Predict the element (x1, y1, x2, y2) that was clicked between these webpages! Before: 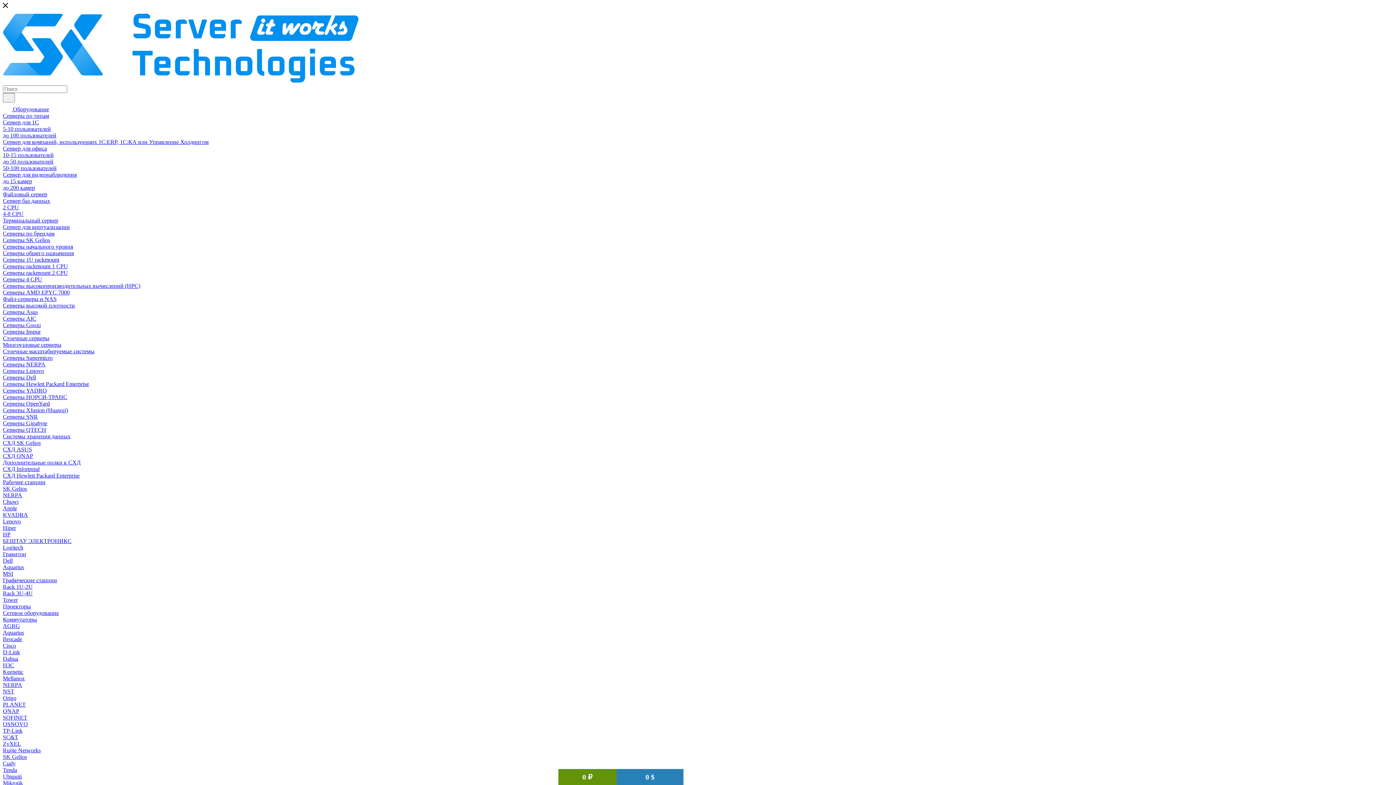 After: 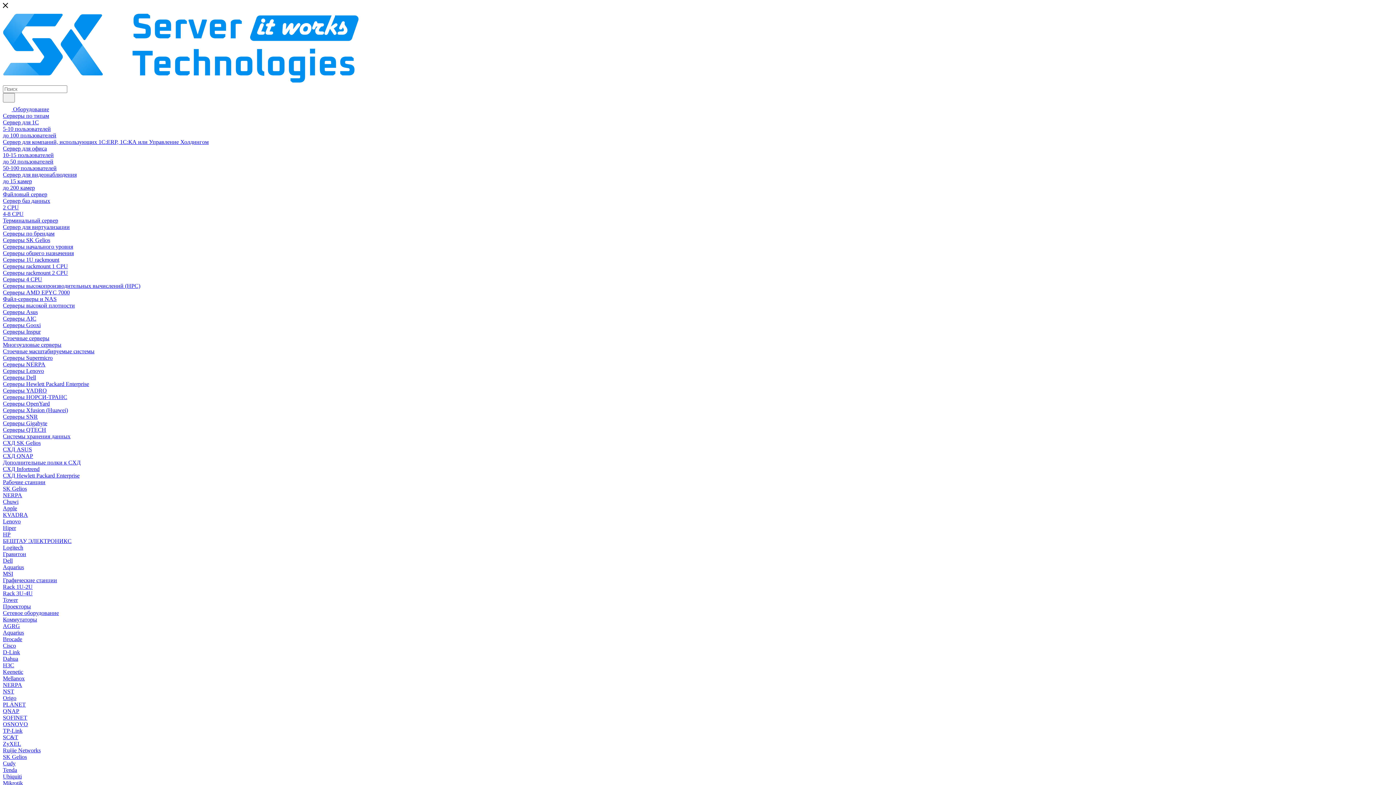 Action: label: до 200 камер bbox: (2, 184, 34, 190)